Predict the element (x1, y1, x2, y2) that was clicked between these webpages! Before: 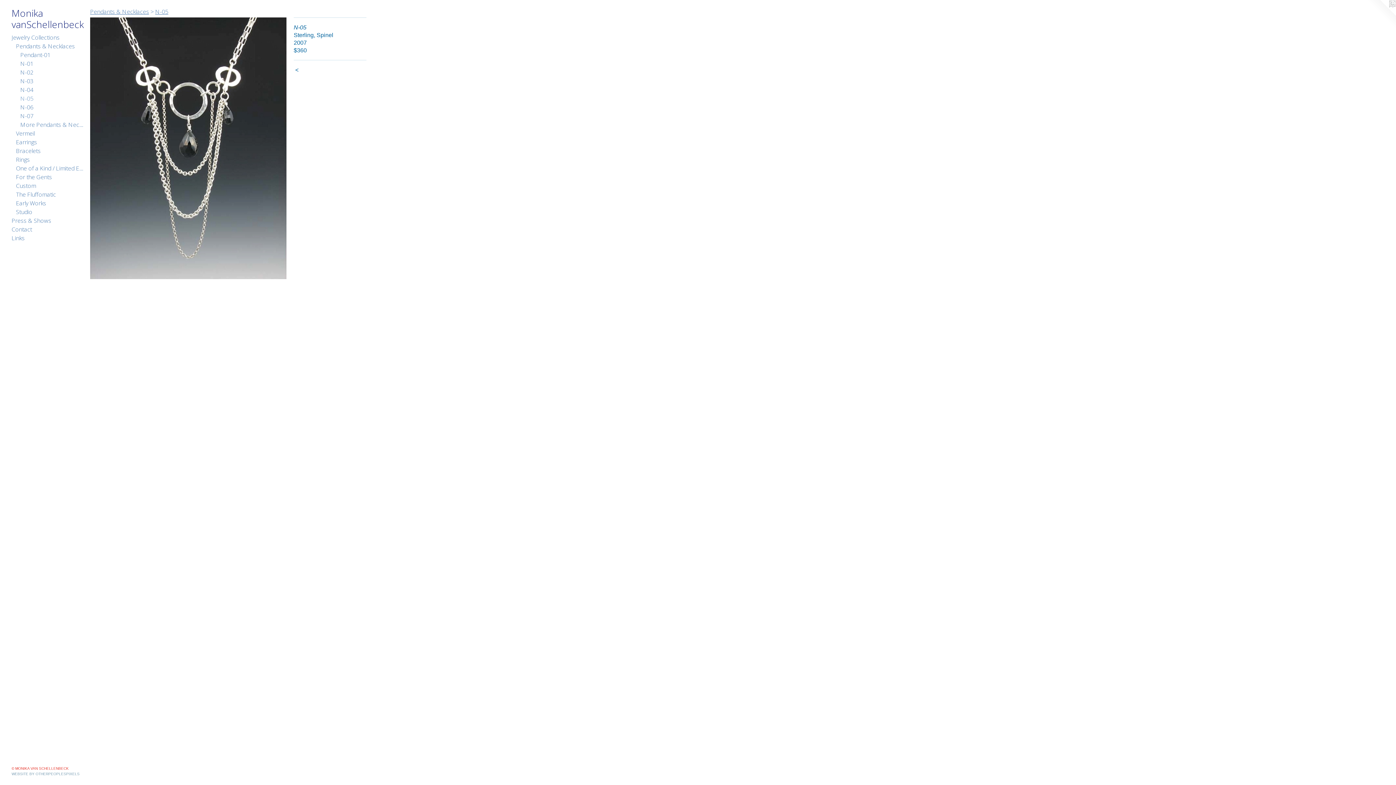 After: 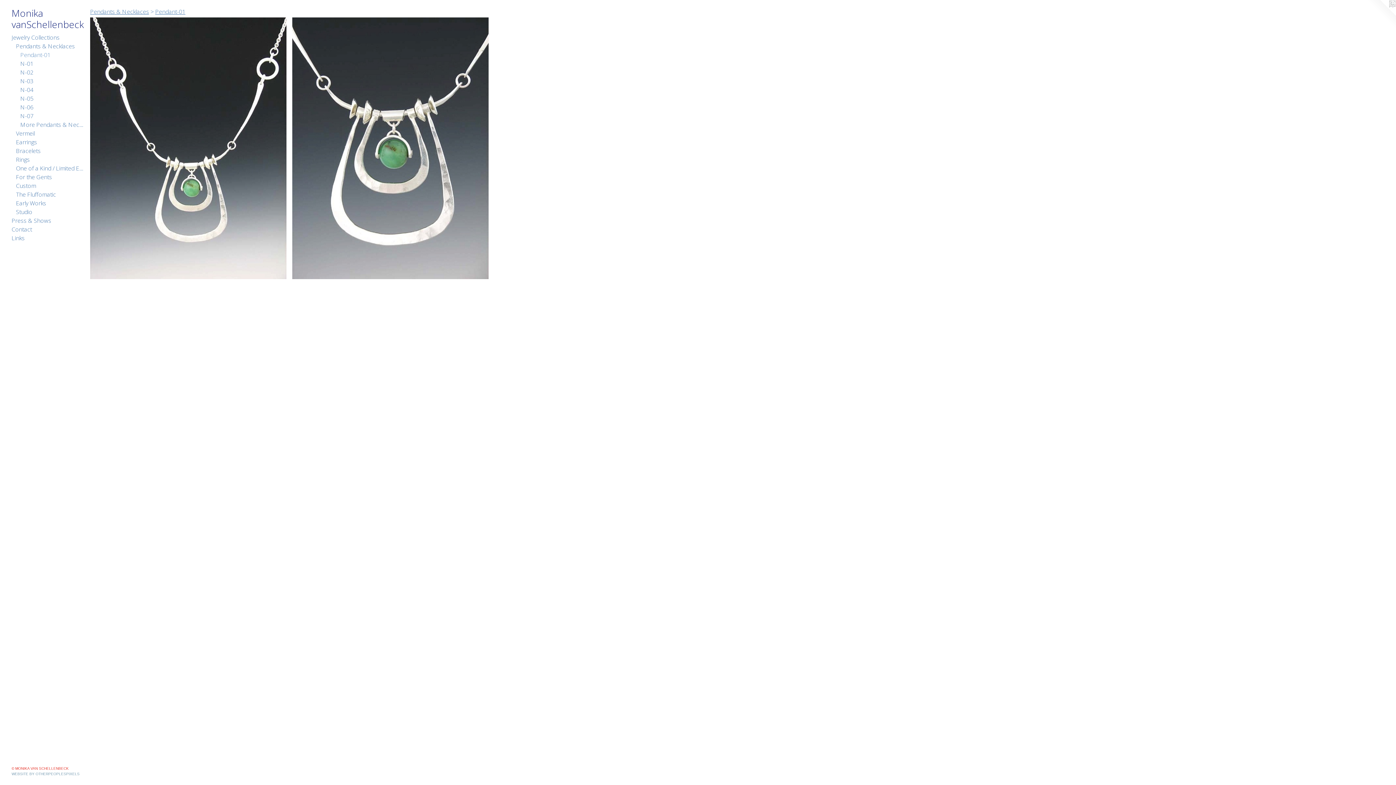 Action: label: Pendant-01 bbox: (20, 50, 84, 59)